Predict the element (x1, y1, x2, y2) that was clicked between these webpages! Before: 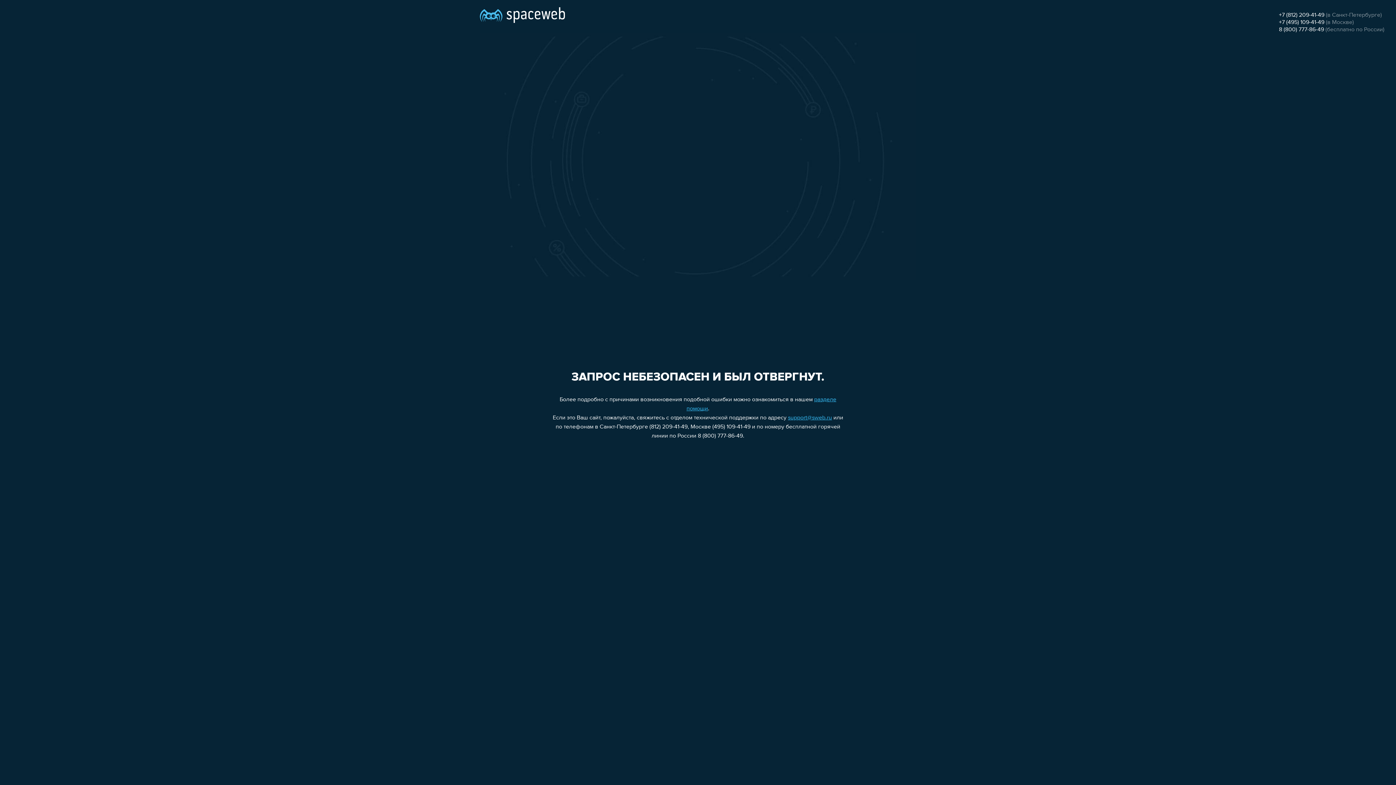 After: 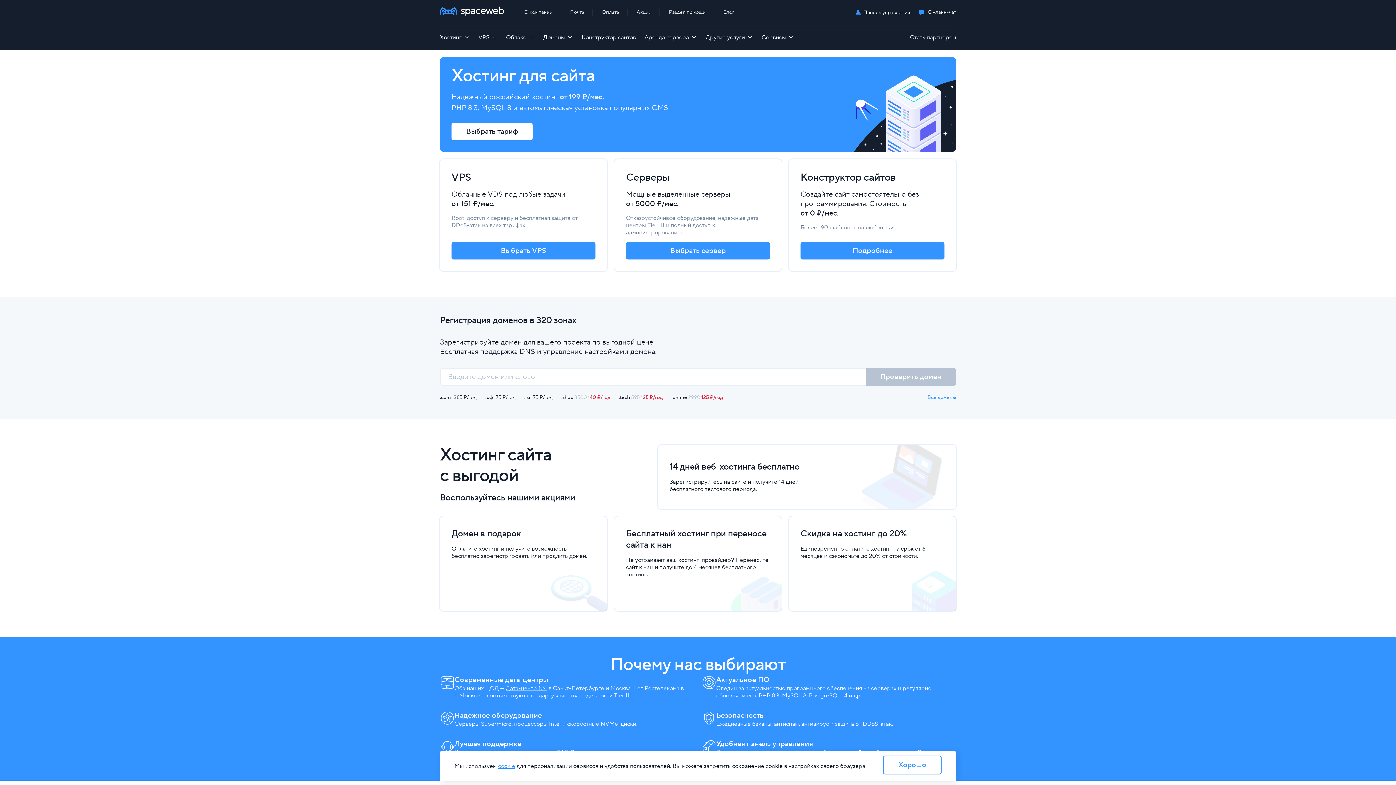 Action: bbox: (480, 0, 565, 25)